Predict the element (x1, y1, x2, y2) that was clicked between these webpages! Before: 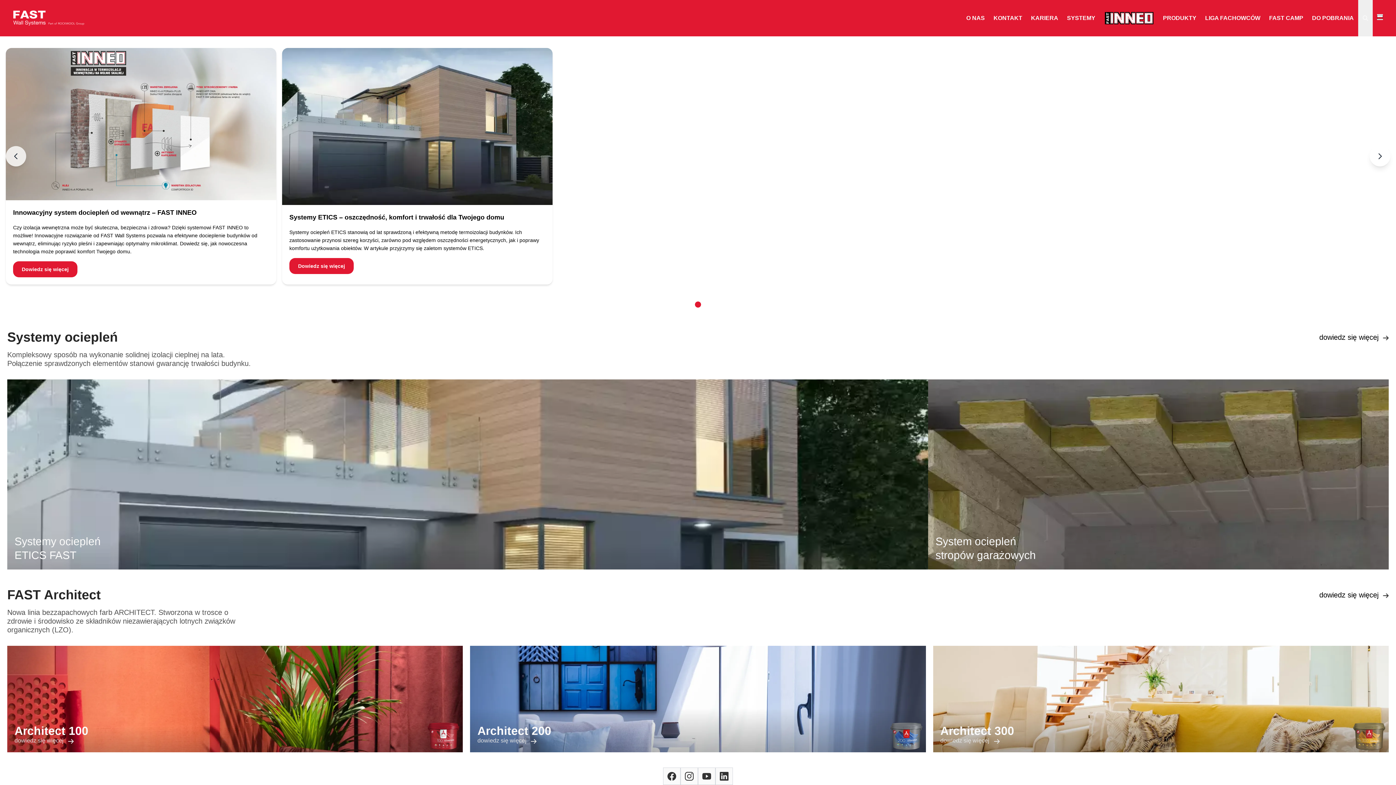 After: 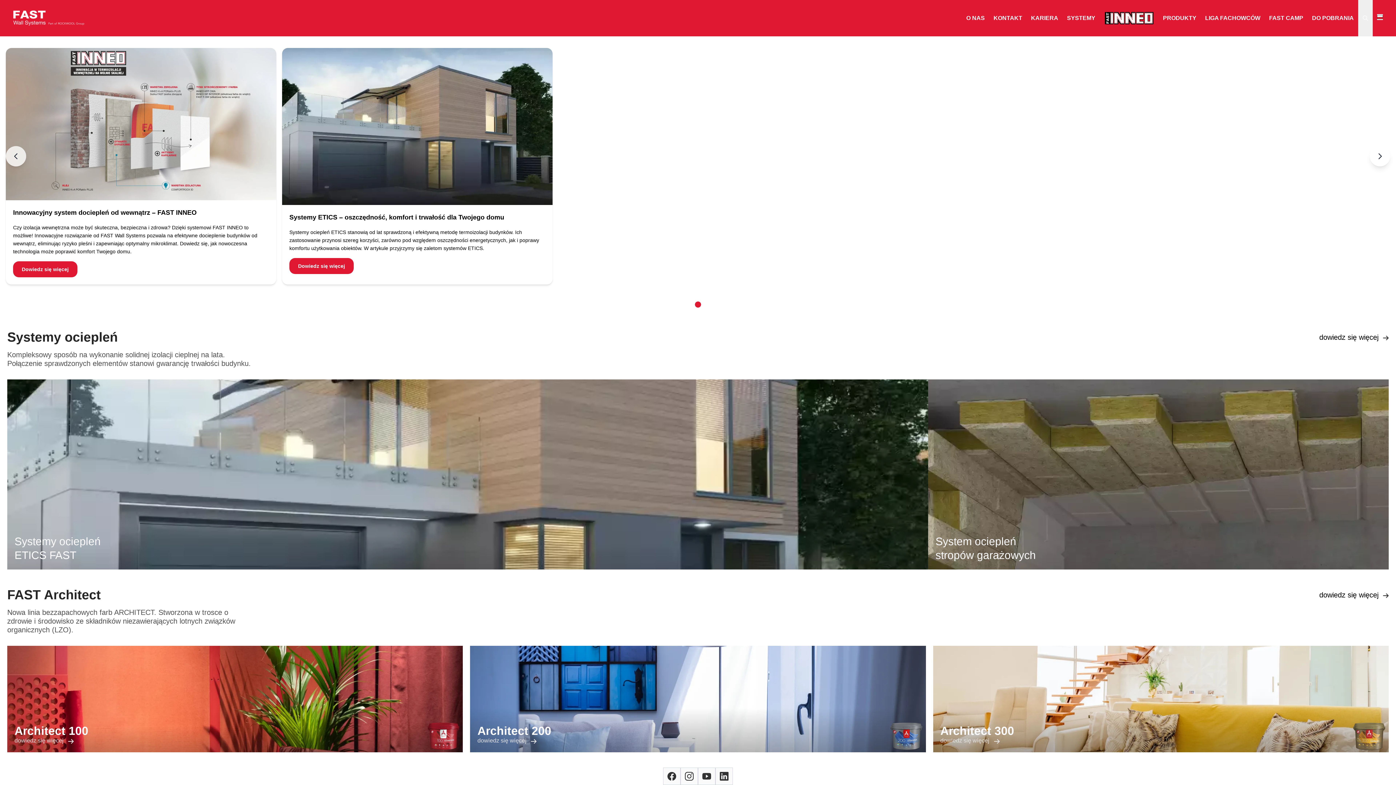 Action: bbox: (13, 0, 114, 36)